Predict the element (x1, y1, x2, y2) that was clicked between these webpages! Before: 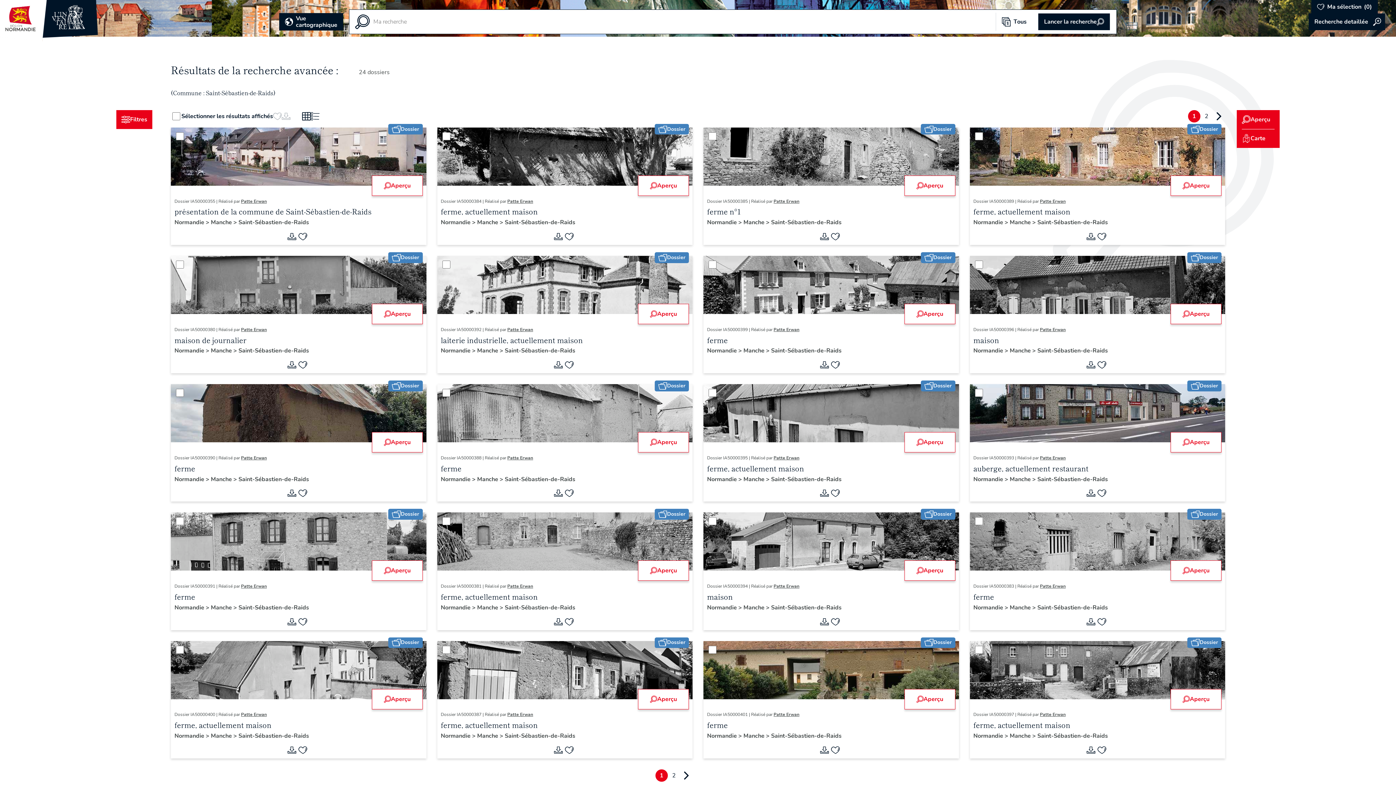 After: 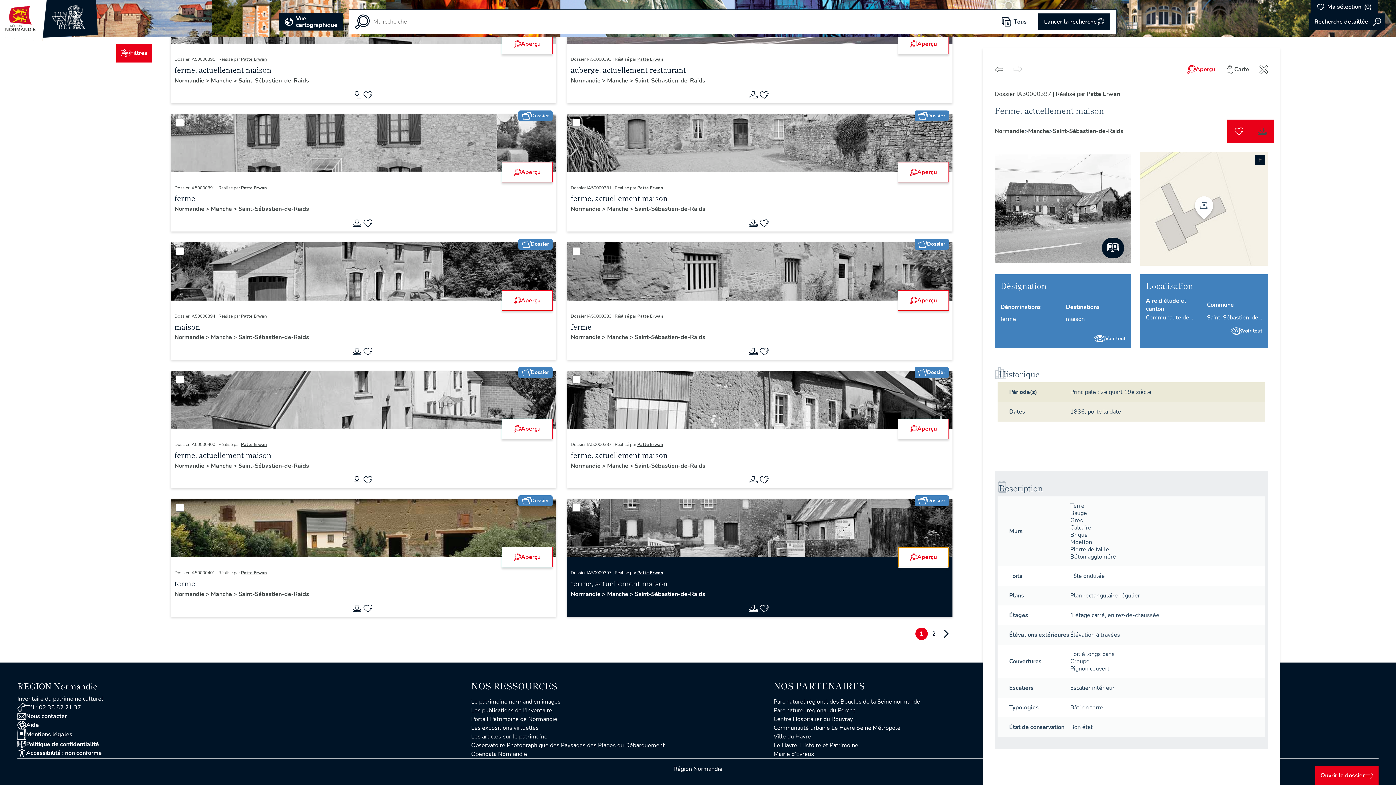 Action: bbox: (1170, 689, 1221, 709) label: Aperçu